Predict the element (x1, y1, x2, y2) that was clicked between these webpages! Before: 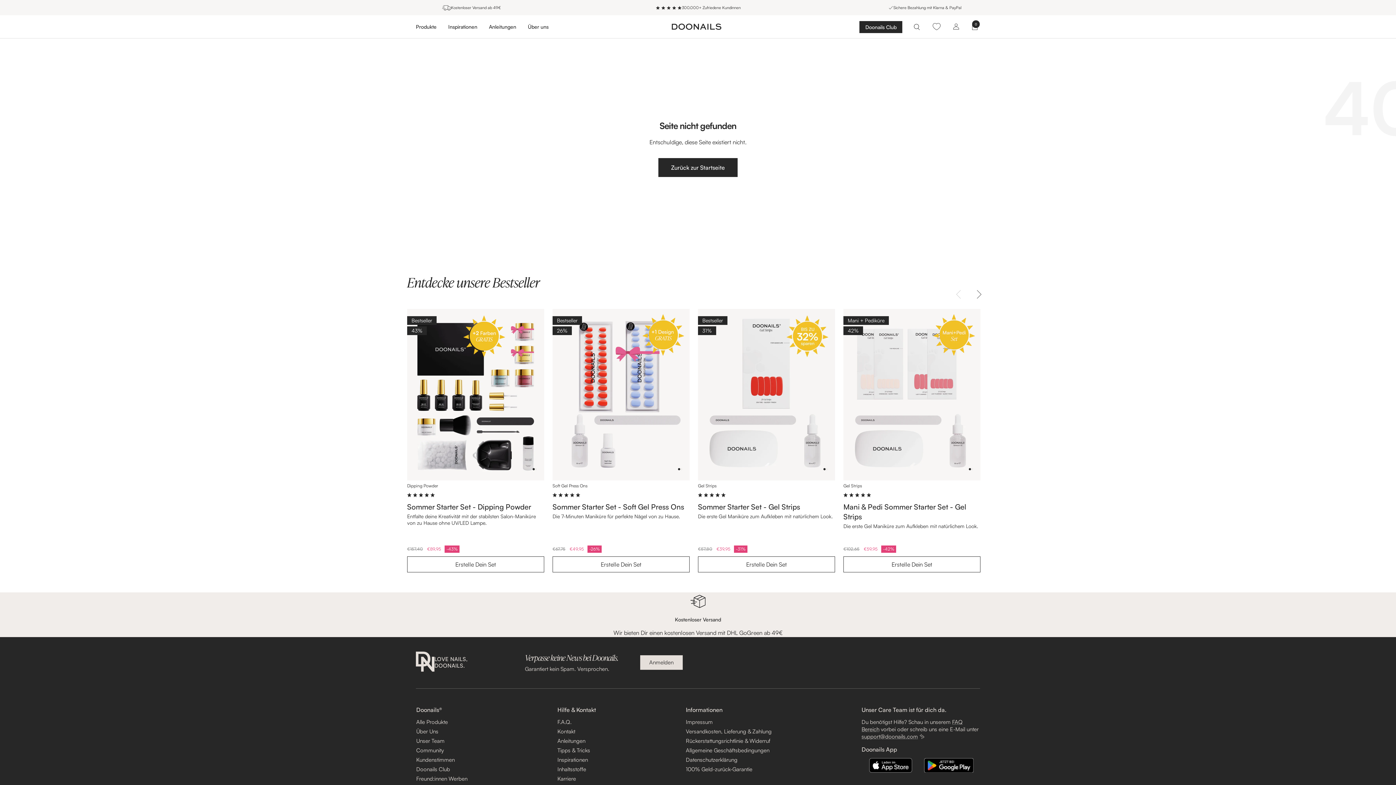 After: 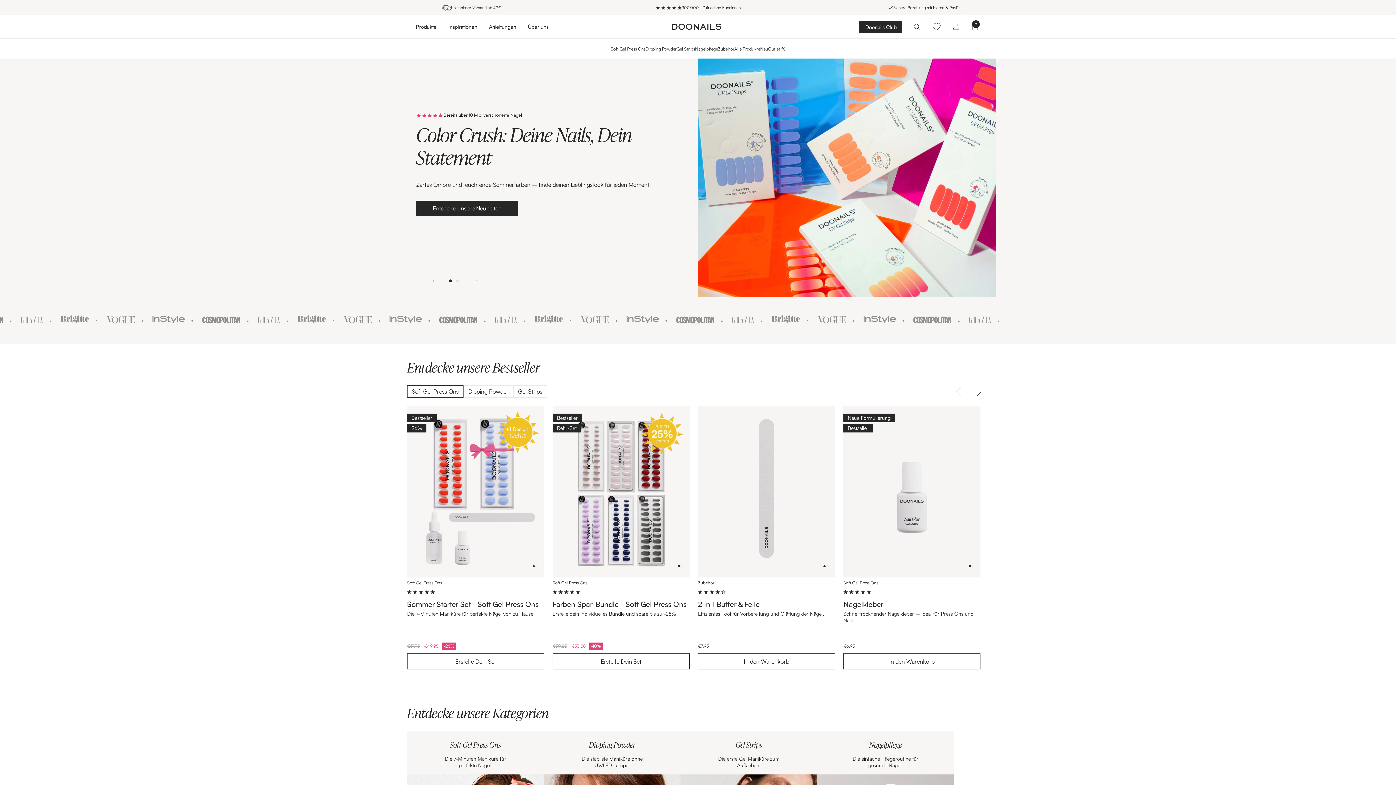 Action: bbox: (672, 23, 721, 29)